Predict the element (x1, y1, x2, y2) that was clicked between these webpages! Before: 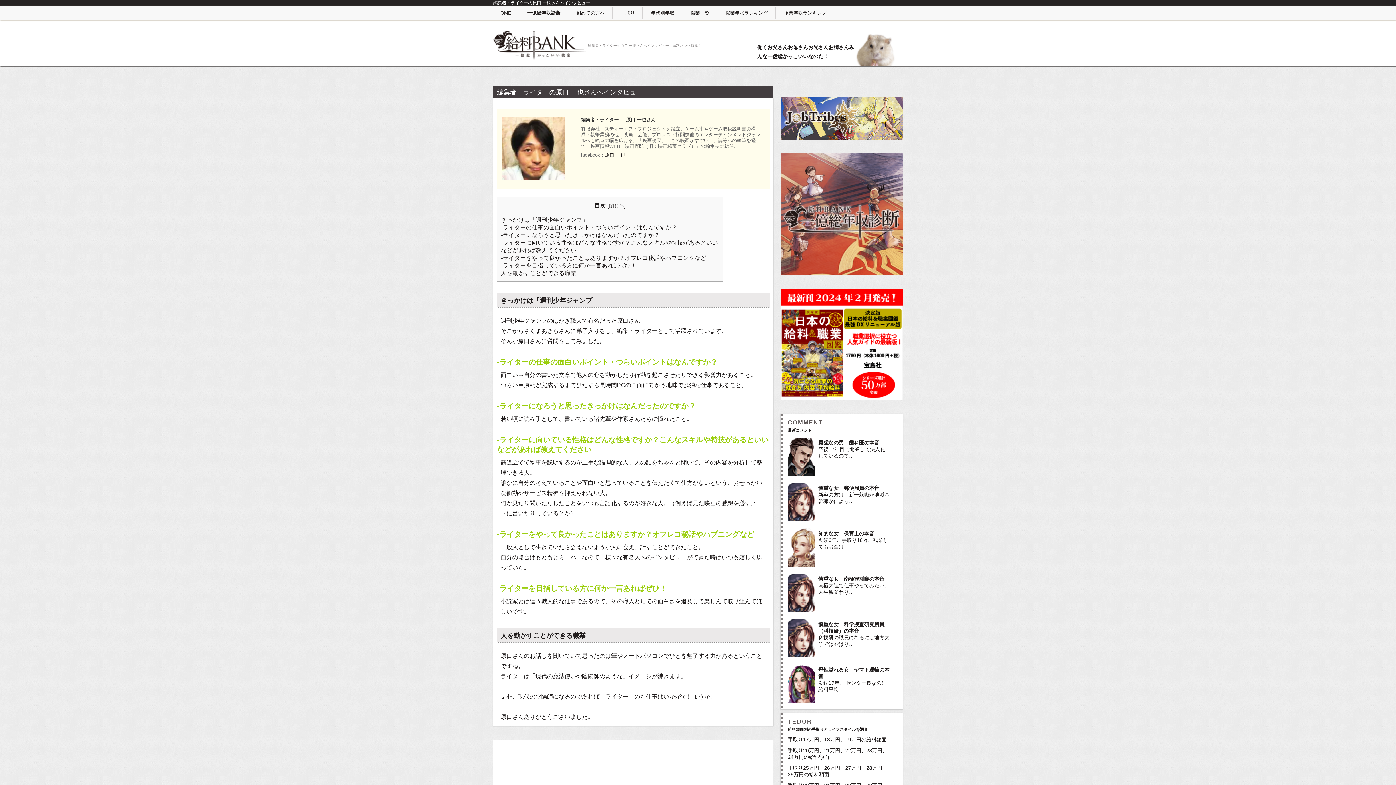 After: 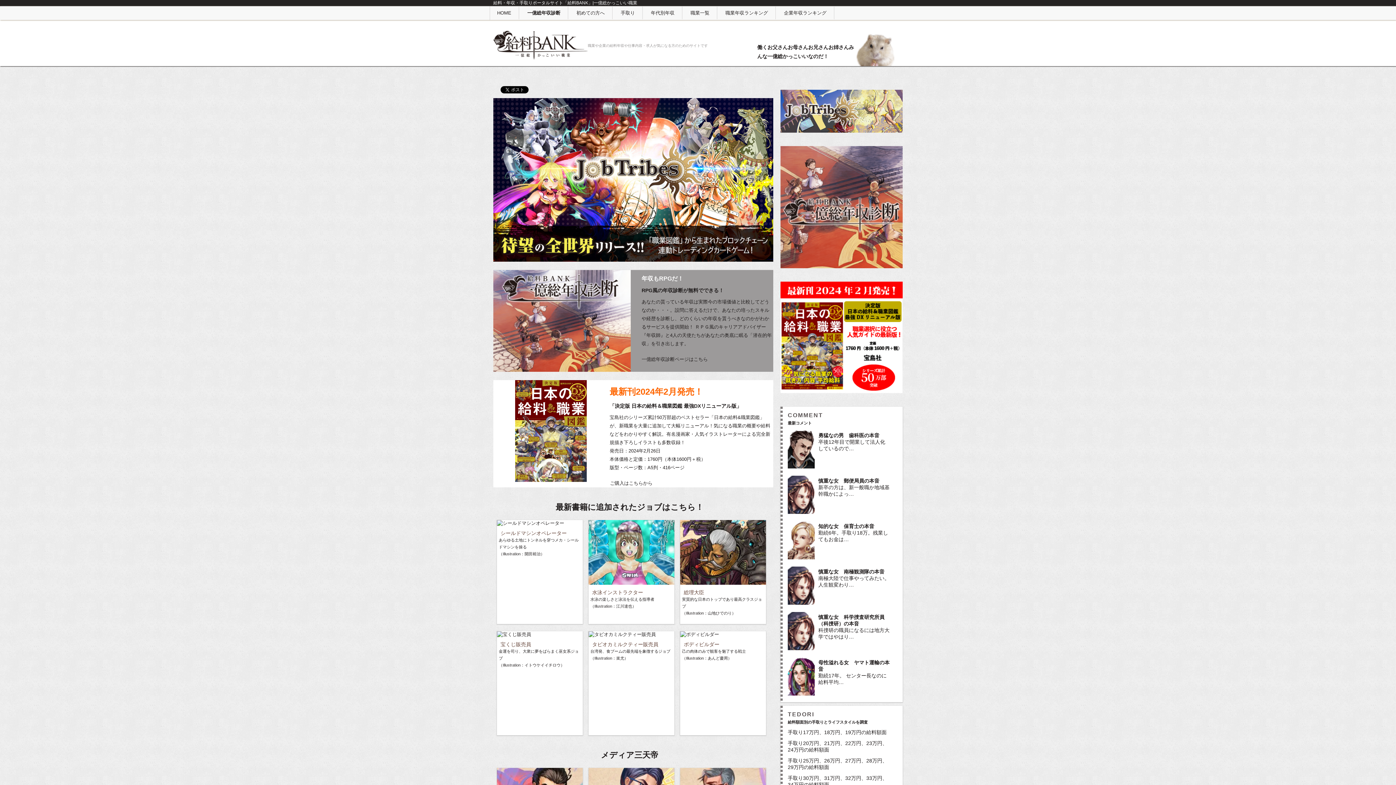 Action: label: HOME bbox: (497, 10, 511, 15)